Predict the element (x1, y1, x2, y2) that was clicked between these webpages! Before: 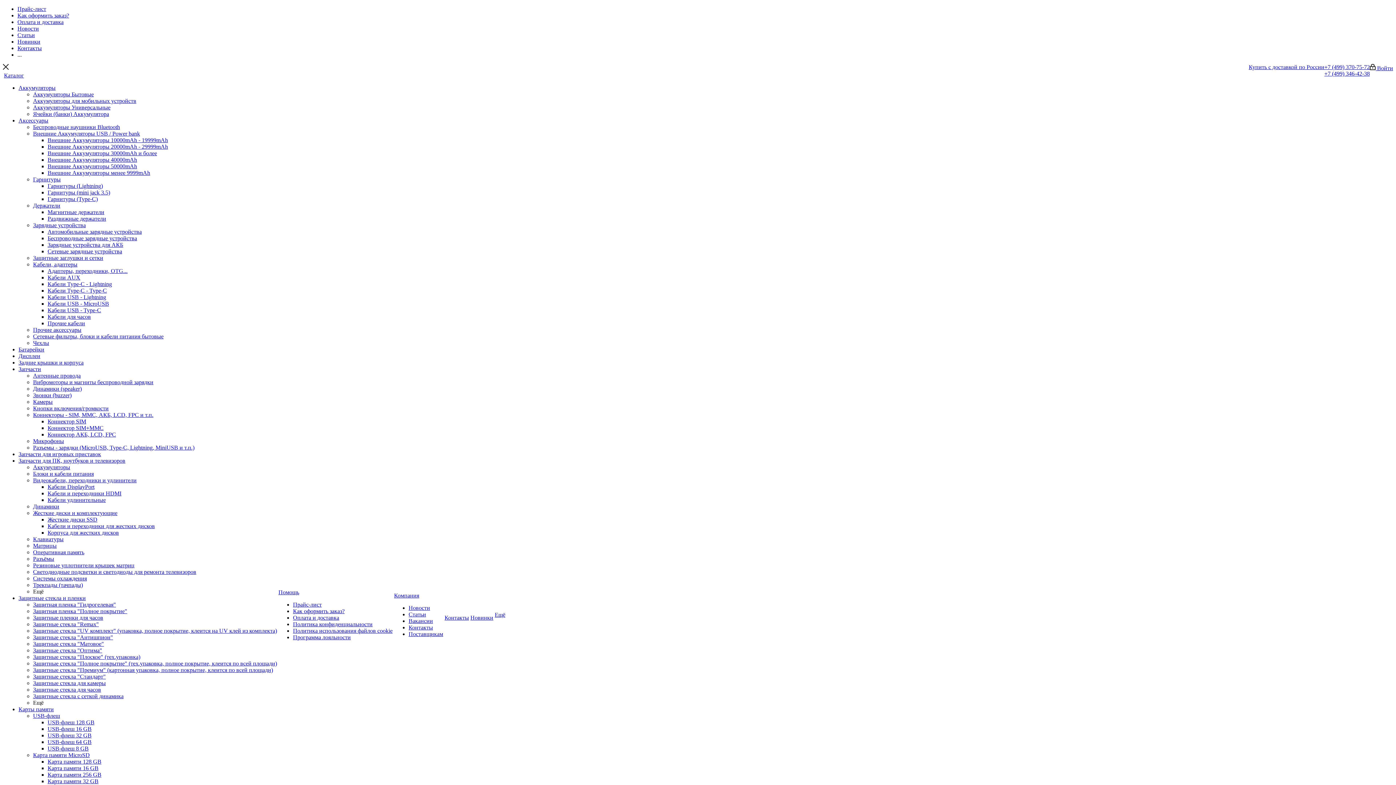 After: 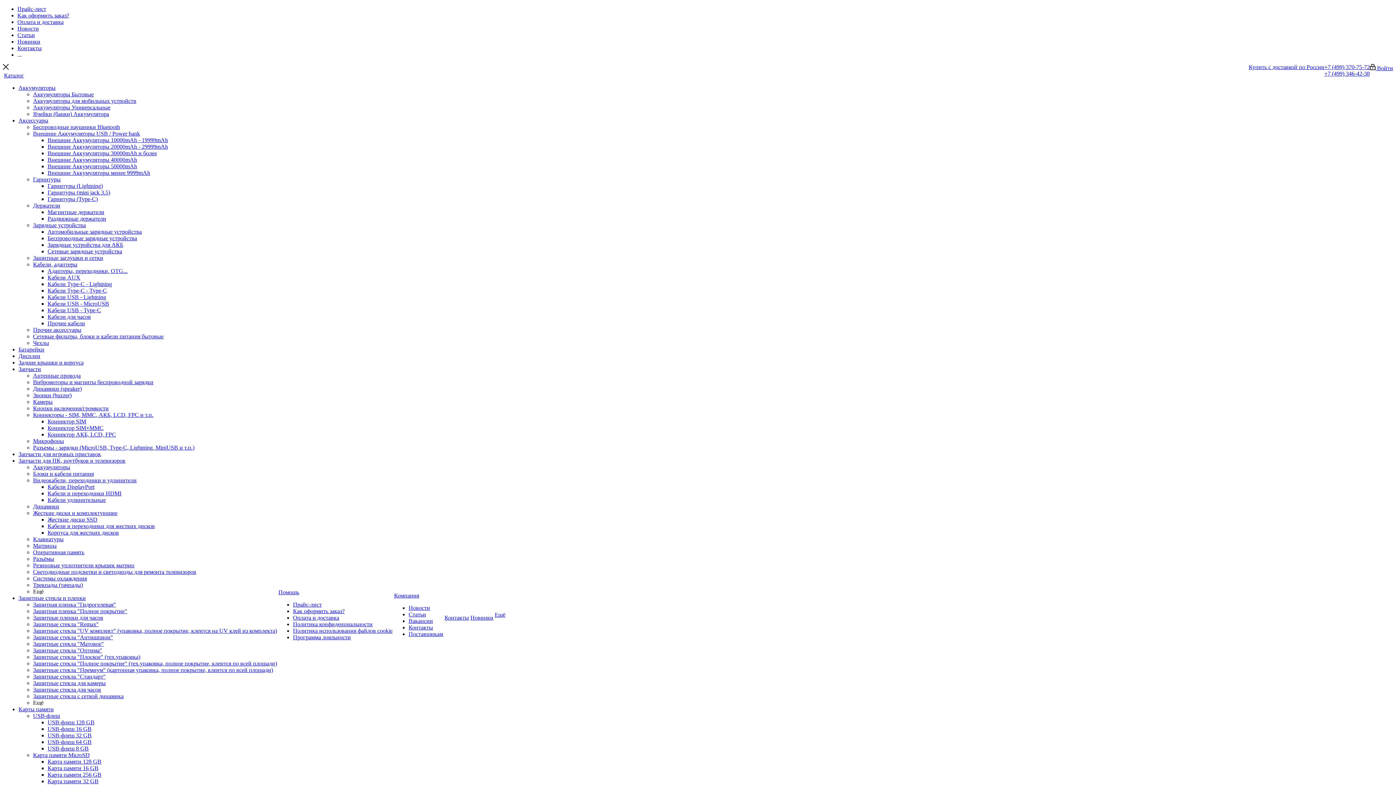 Action: label: Внешние Аккумуляторы менее 9999mAh bbox: (47, 169, 150, 176)